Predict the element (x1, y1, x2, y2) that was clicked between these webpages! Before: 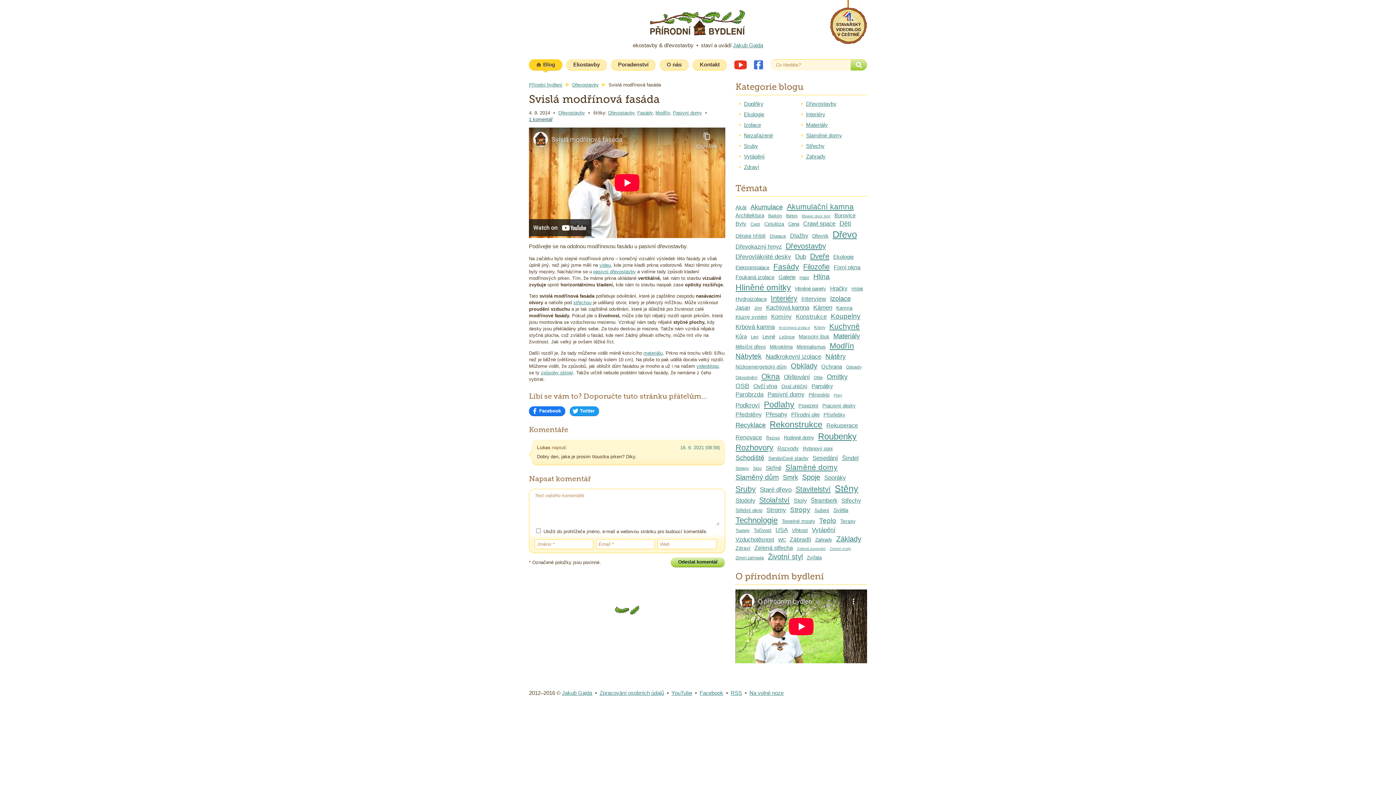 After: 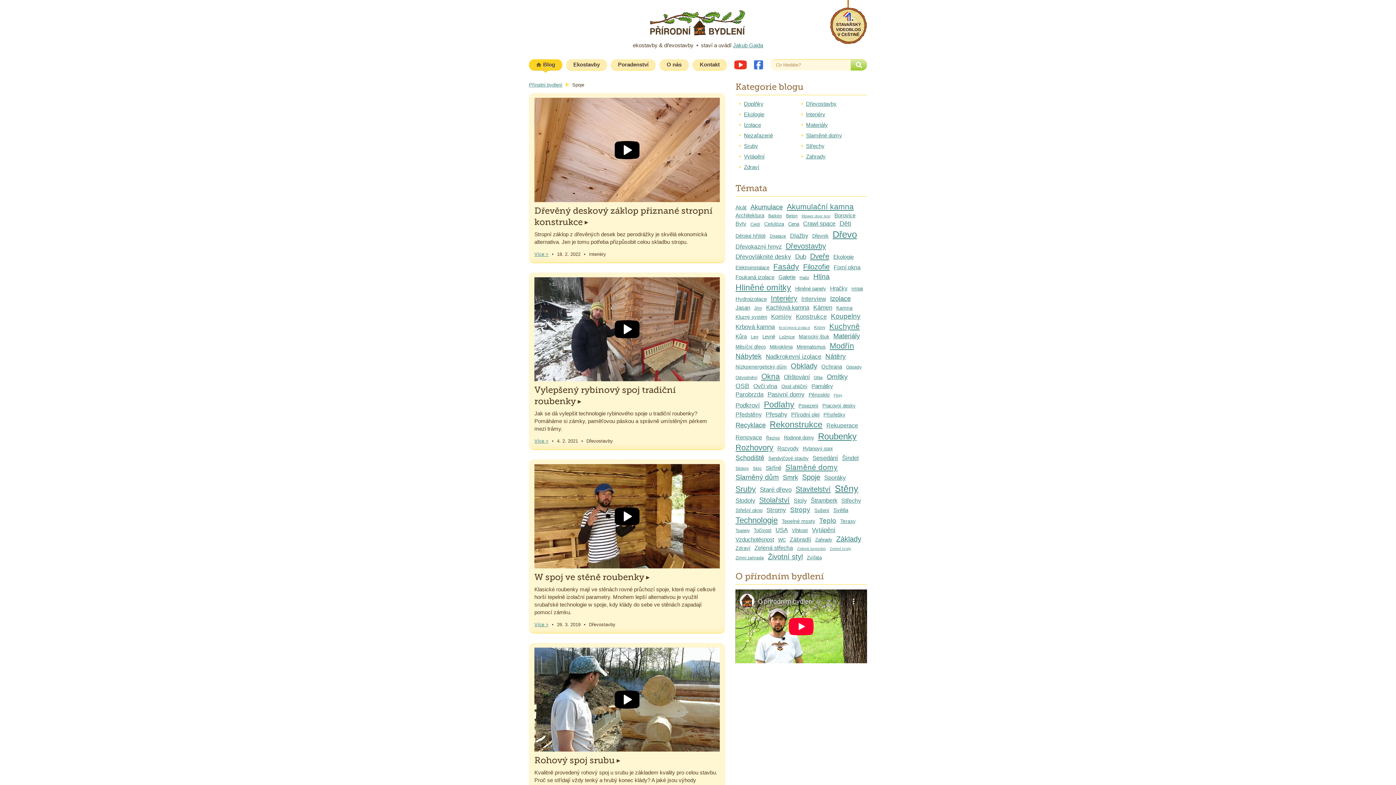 Action: bbox: (802, 473, 820, 481) label: Spoje